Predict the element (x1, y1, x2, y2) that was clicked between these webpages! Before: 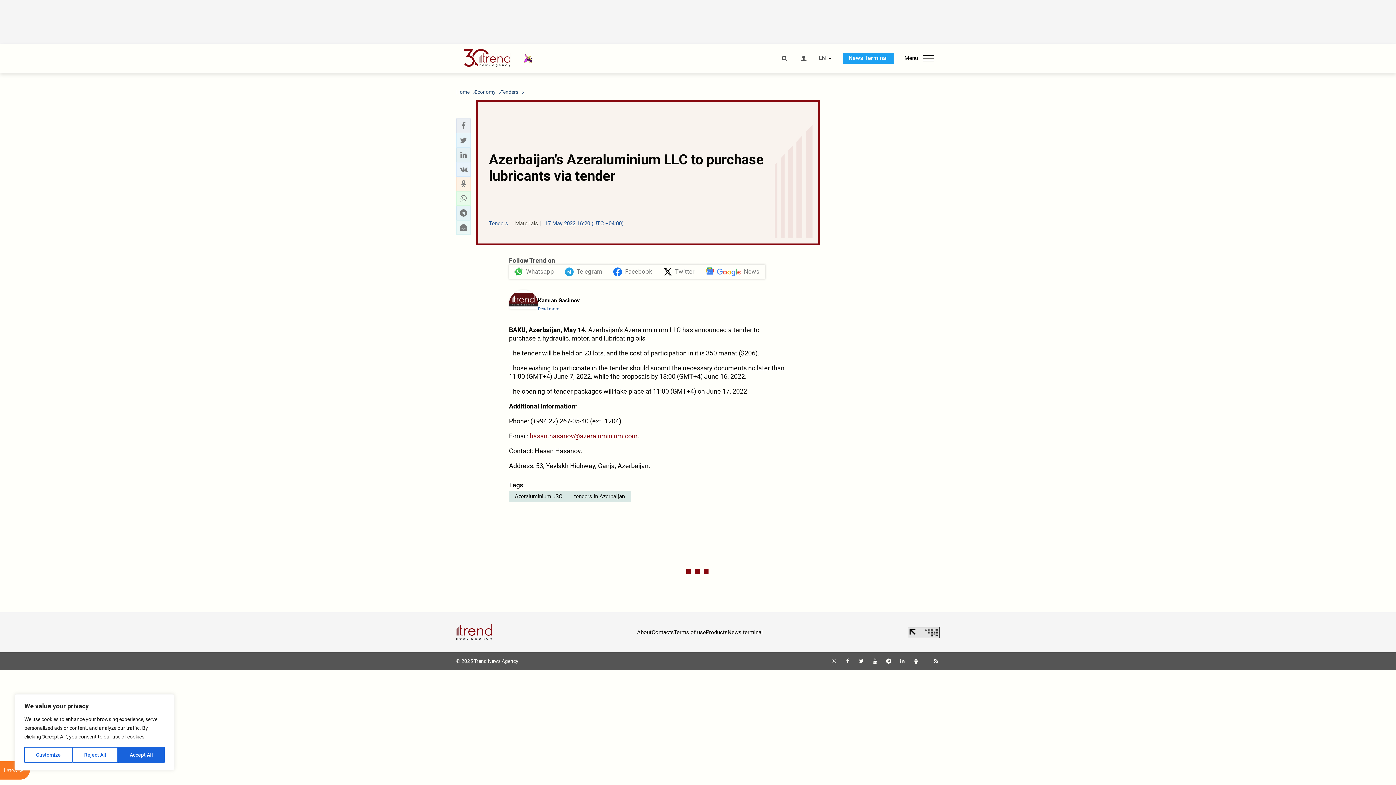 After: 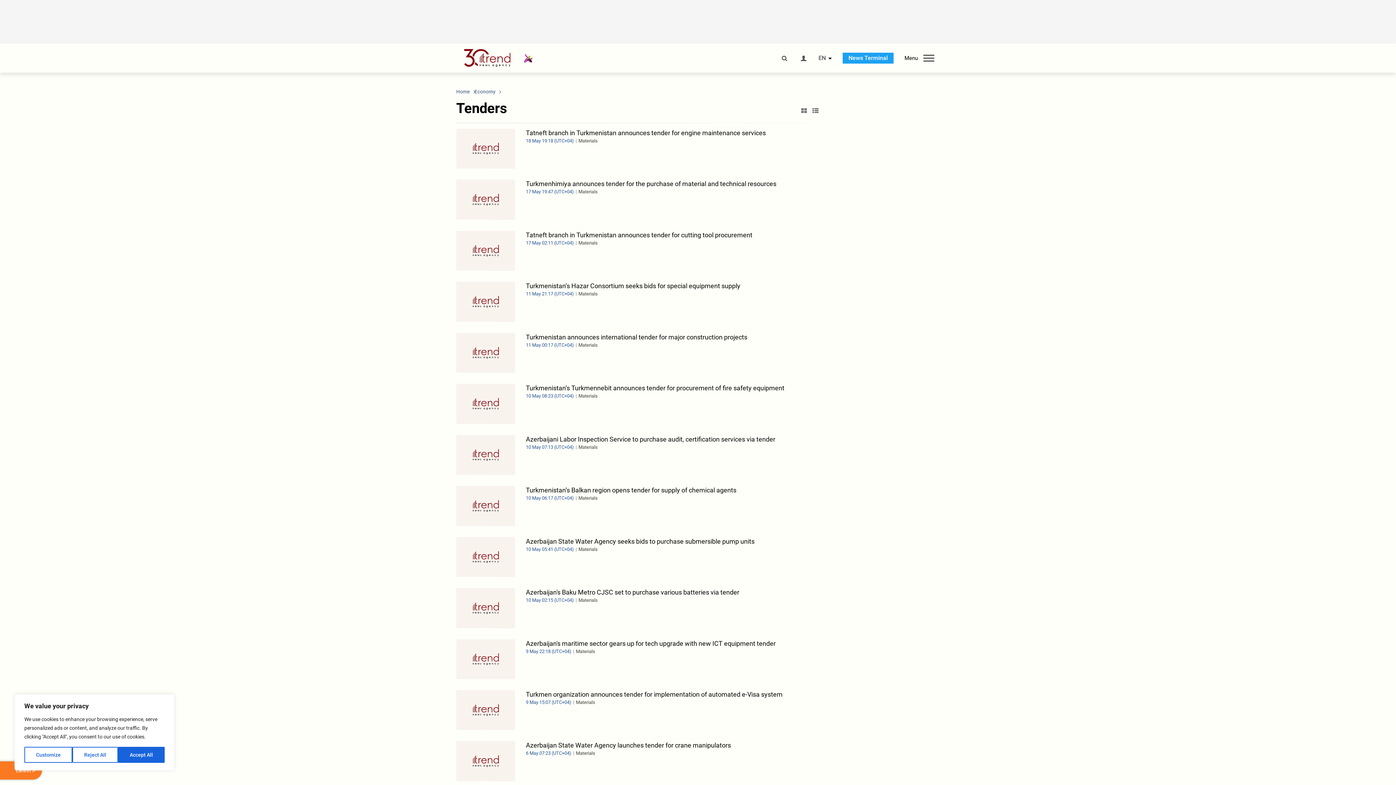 Action: bbox: (500, 88, 518, 95) label: Tenders